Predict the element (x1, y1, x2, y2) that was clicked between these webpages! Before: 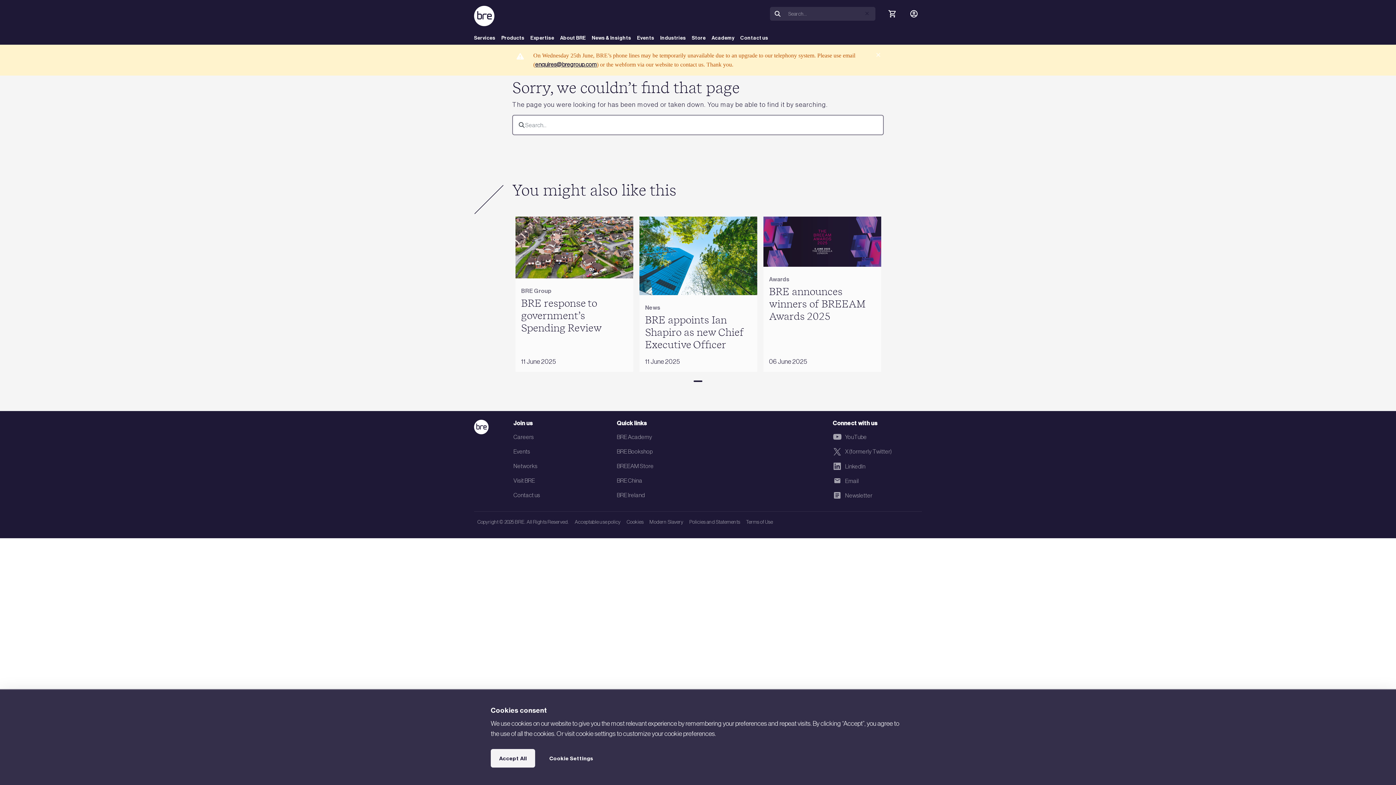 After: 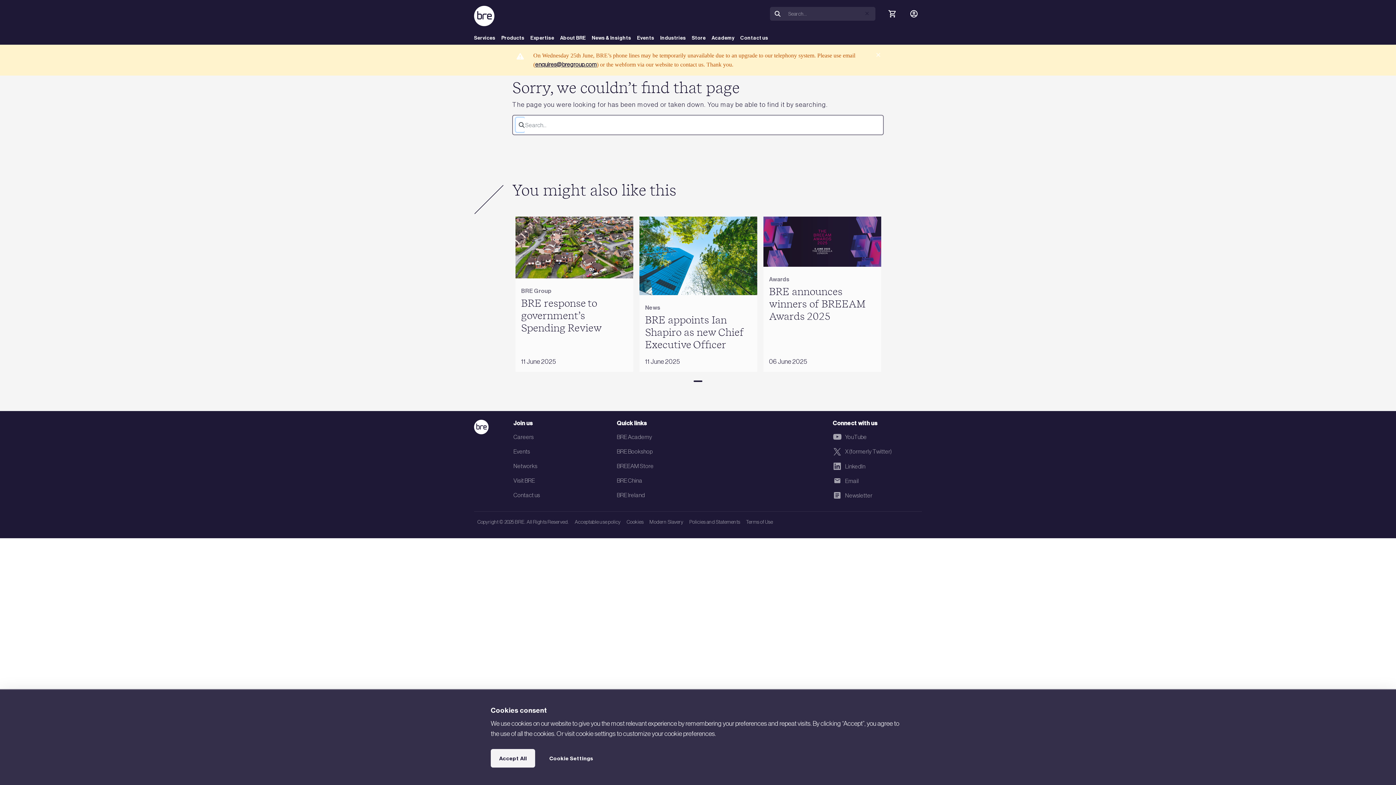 Action: bbox: (515, 117, 524, 132) label: Search